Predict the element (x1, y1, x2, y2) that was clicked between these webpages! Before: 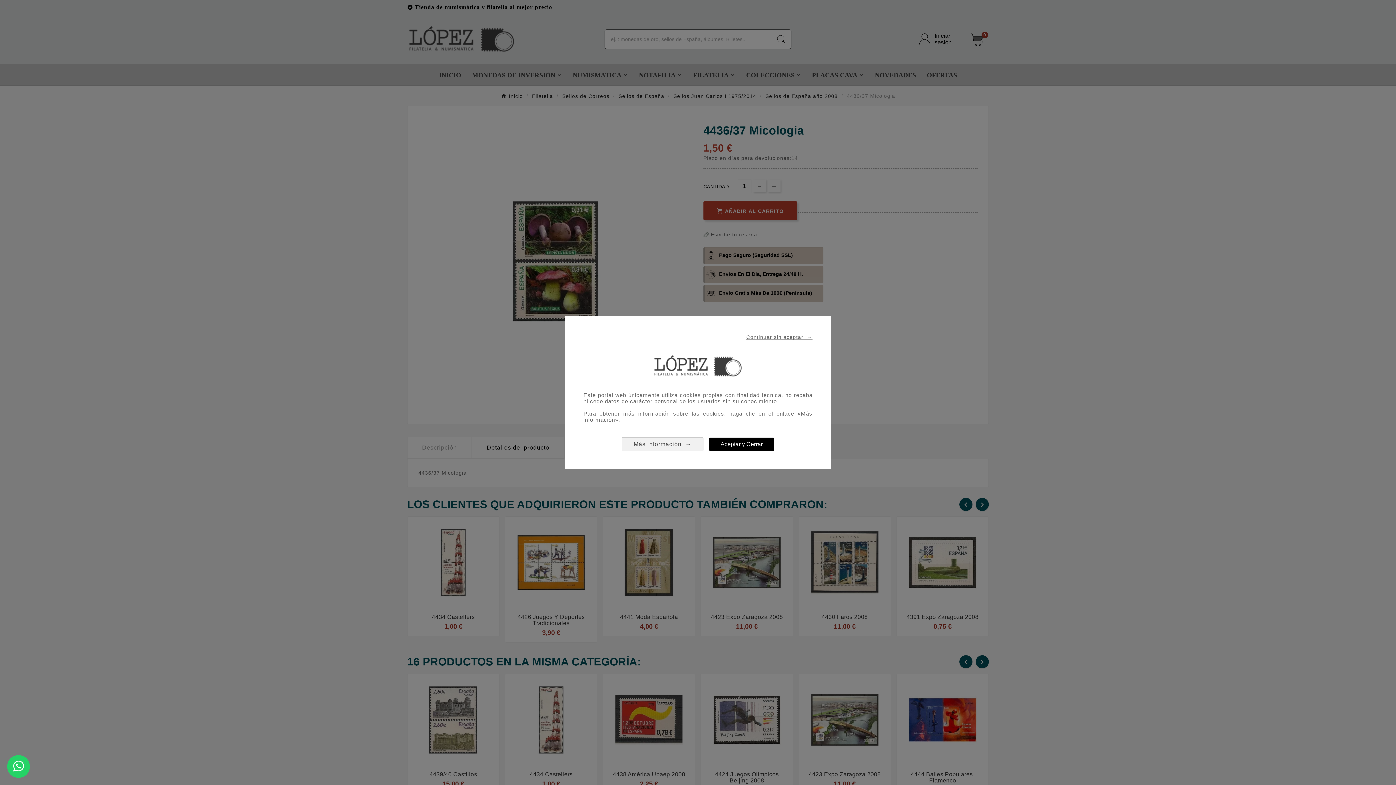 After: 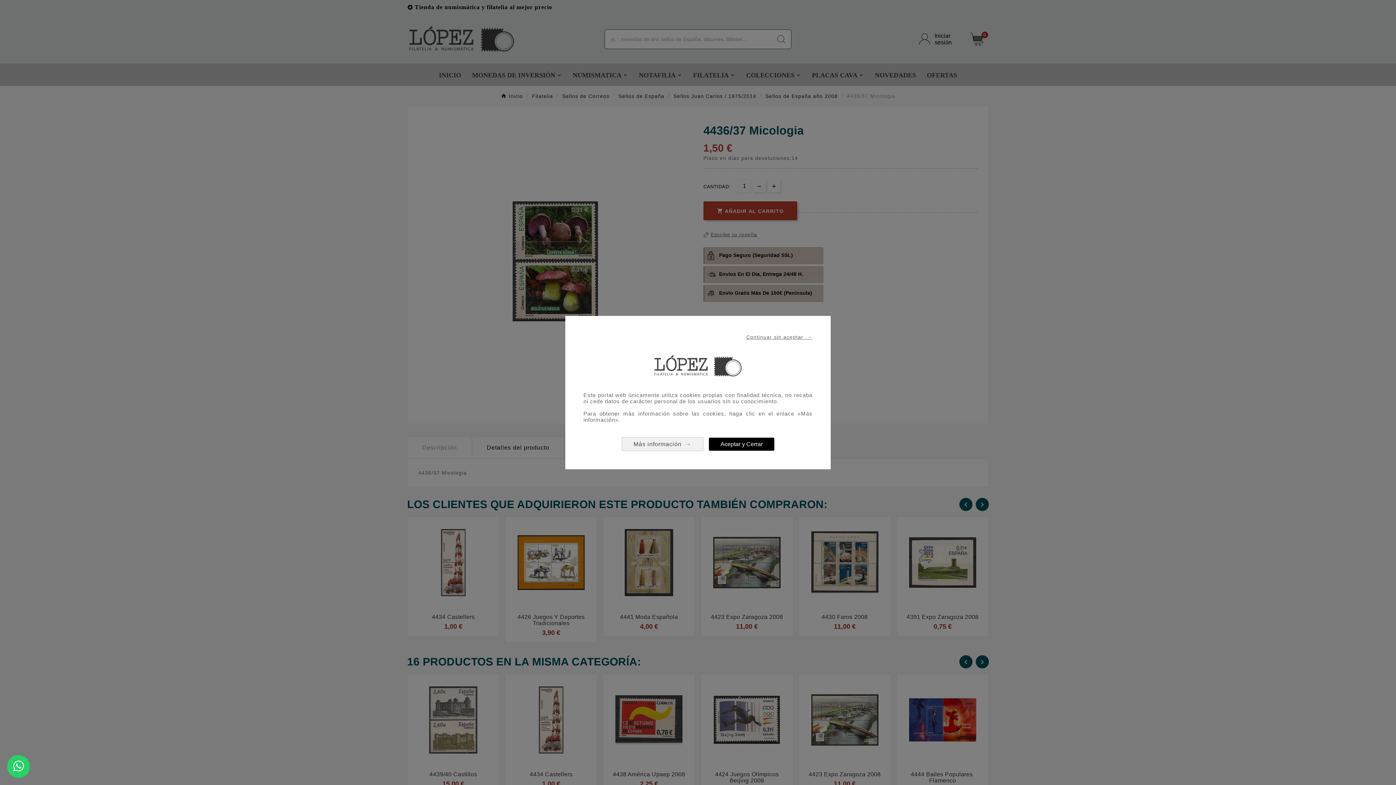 Action: label: Más información  → bbox: (621, 437, 703, 451)